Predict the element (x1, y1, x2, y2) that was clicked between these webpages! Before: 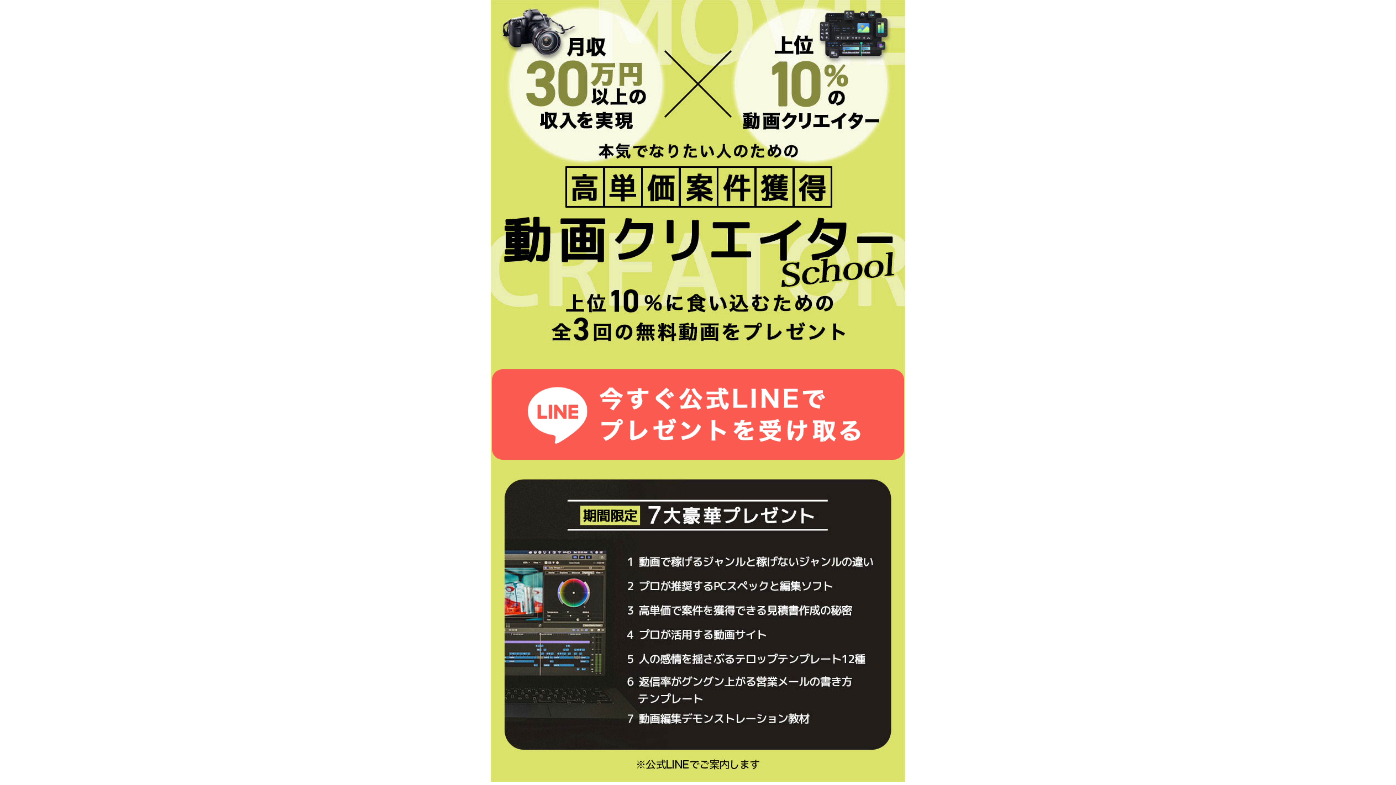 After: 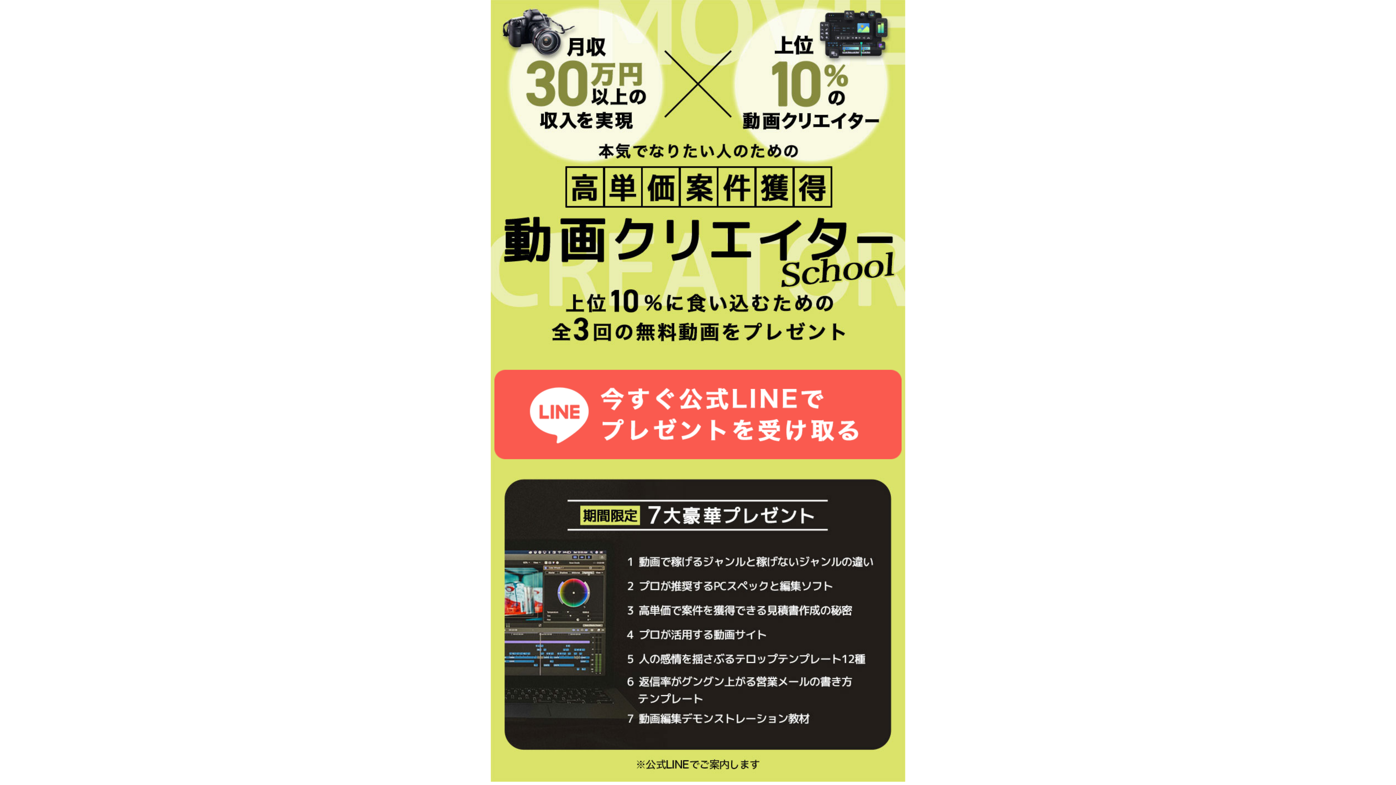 Action: bbox: (490, 380, 905, 460)